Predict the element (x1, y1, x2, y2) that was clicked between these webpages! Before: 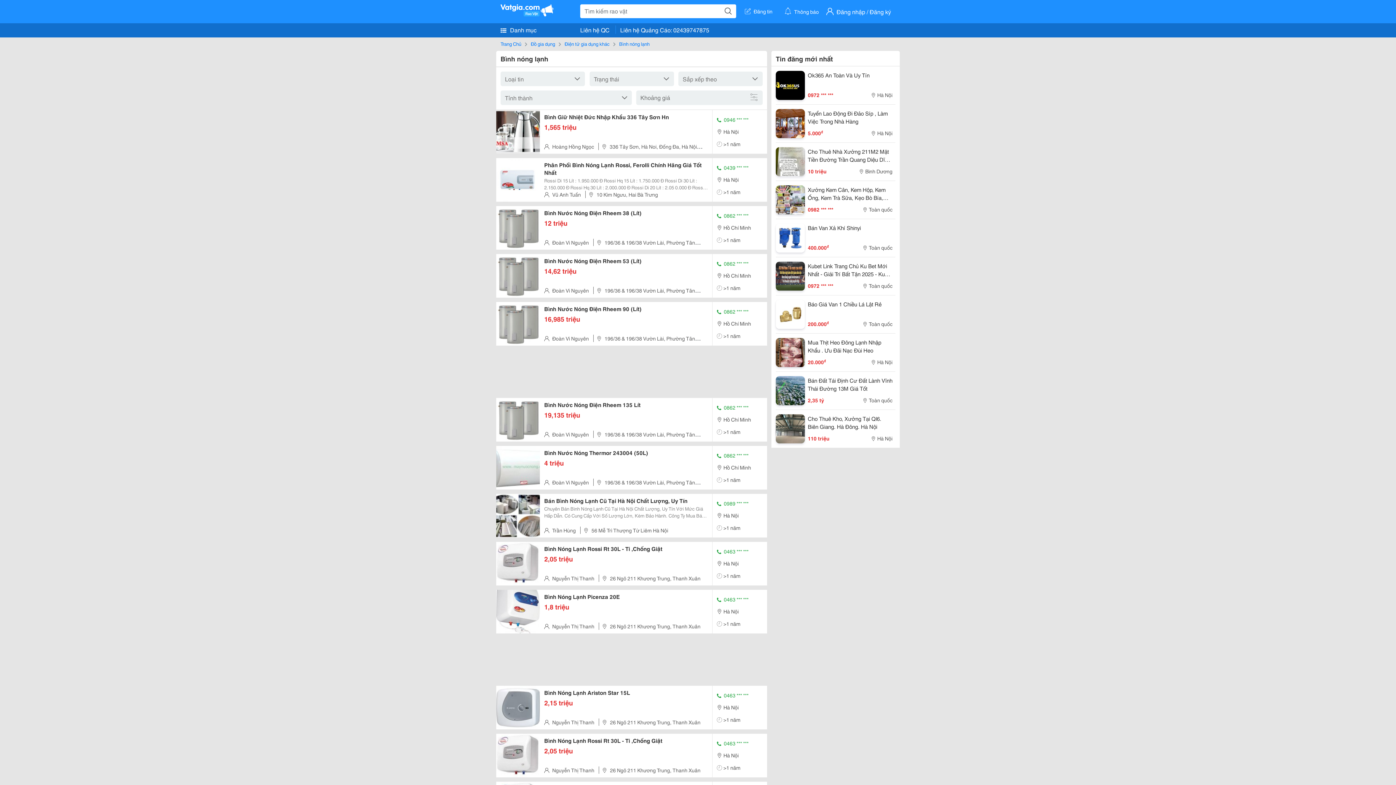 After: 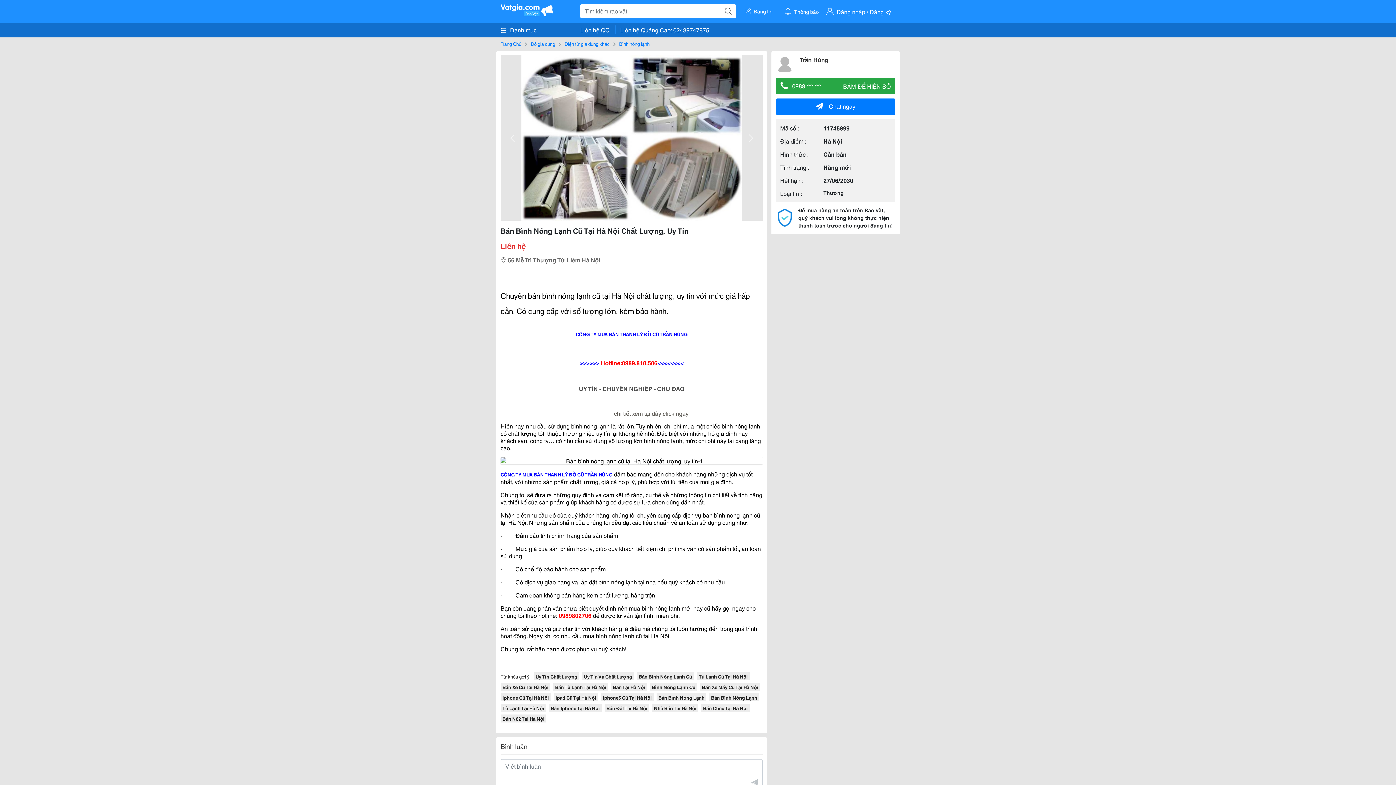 Action: bbox: (496, 510, 540, 518)